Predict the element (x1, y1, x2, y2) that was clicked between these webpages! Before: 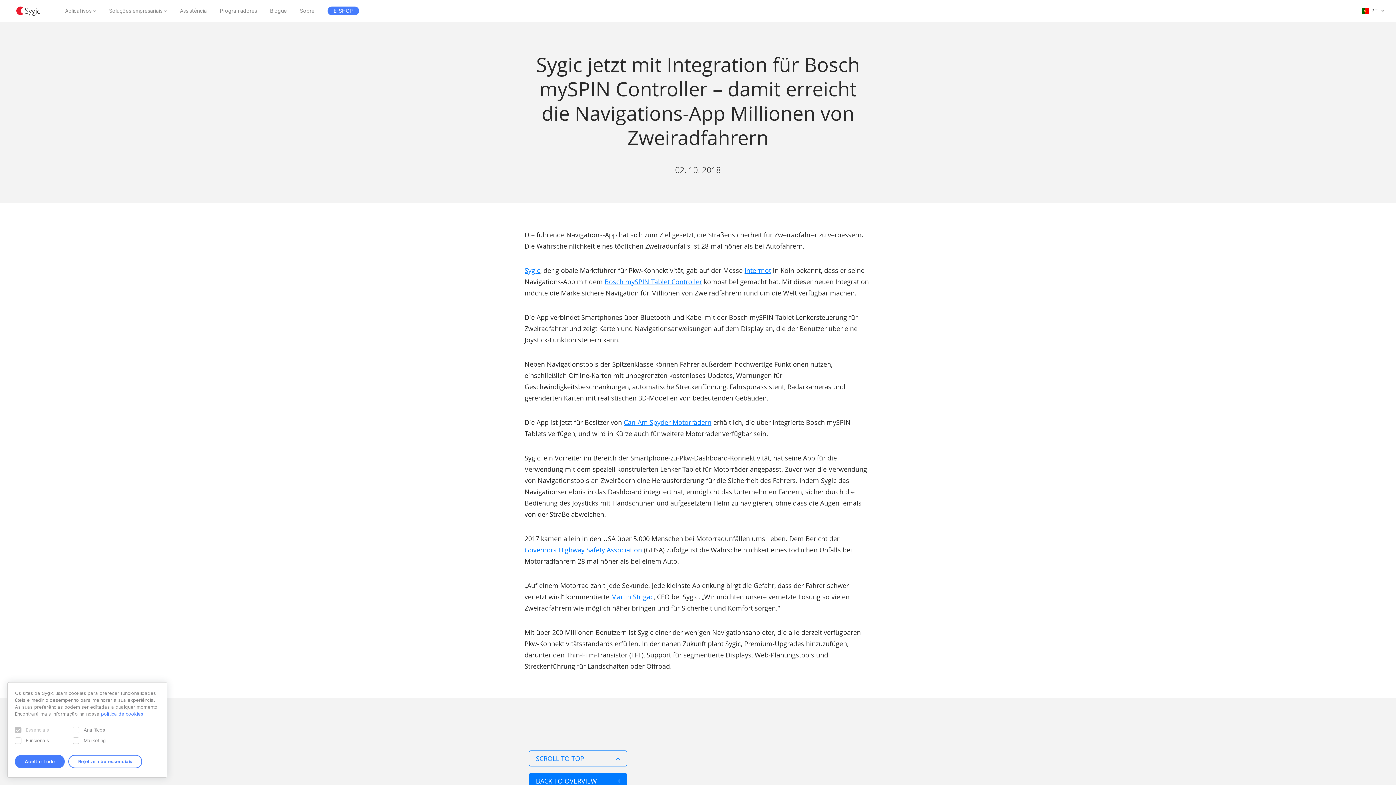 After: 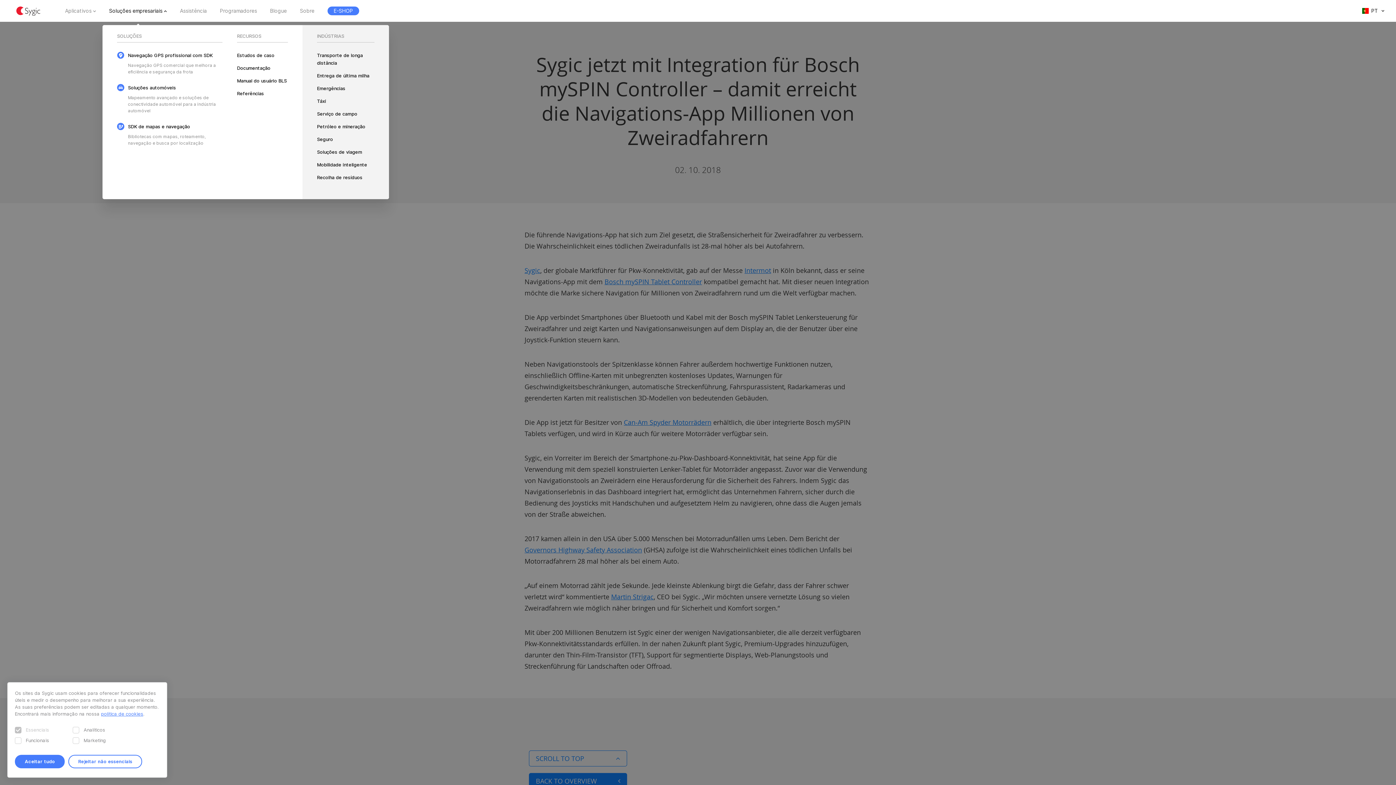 Action: label: Soluções empresariais bbox: (109, 8, 166, 13)